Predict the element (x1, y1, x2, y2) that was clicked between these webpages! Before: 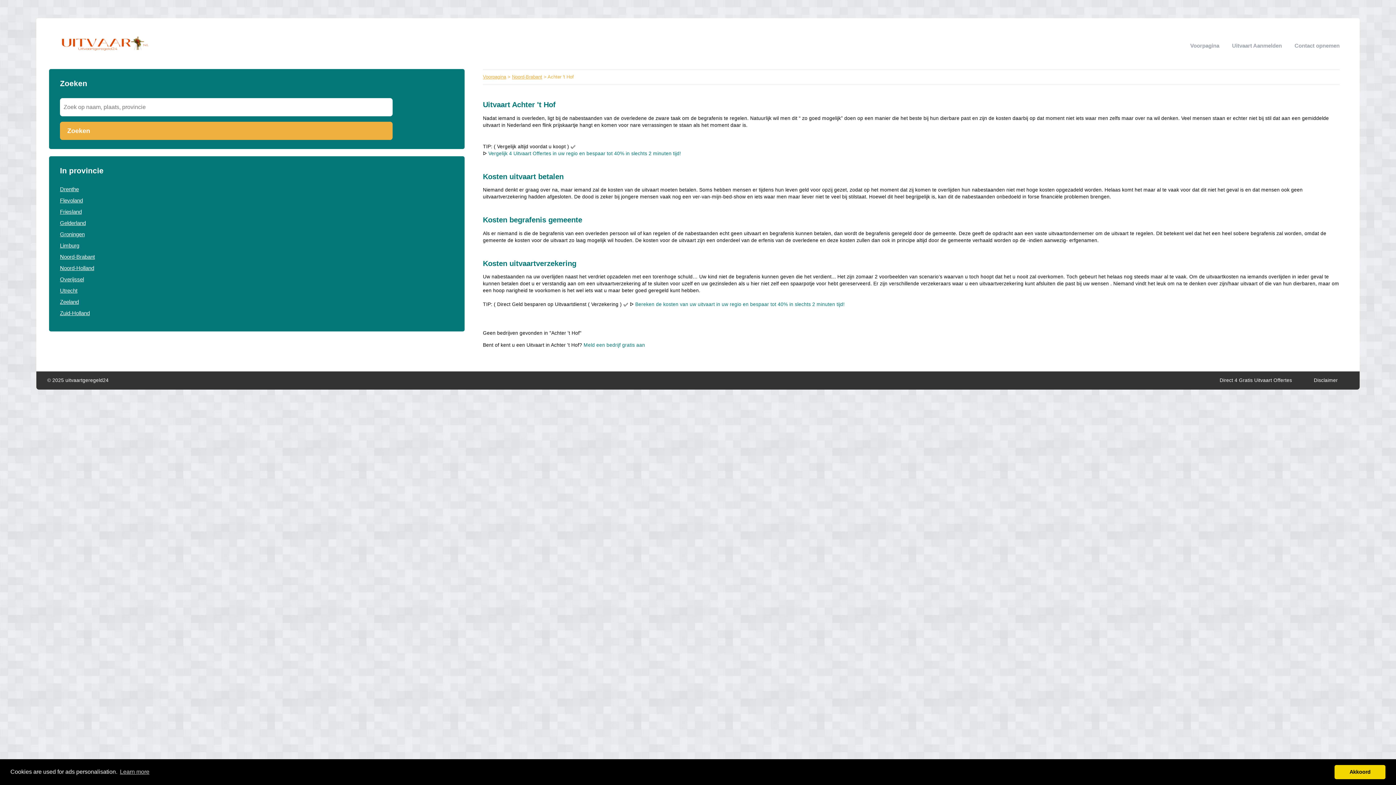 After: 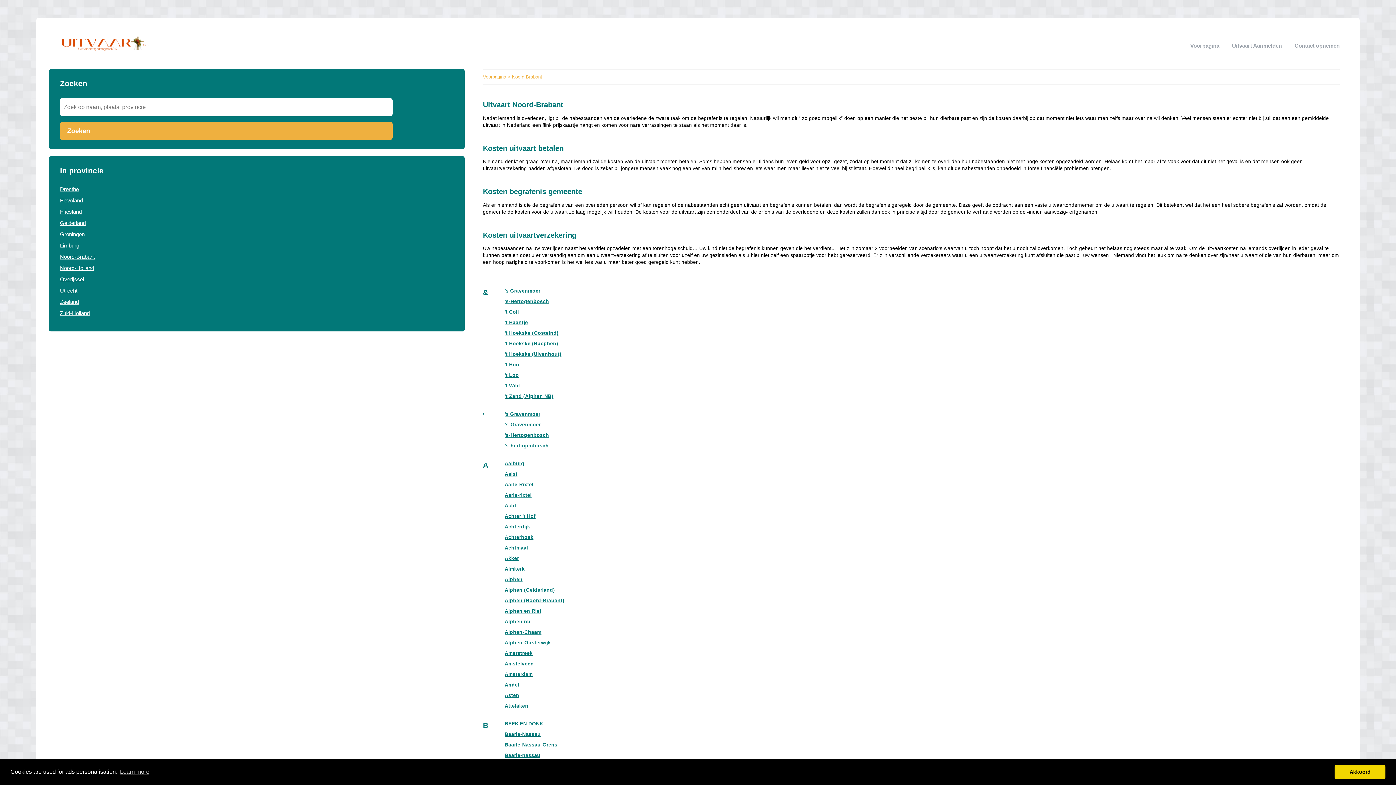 Action: bbox: (60, 253, 94, 260) label: Noord-Brabant